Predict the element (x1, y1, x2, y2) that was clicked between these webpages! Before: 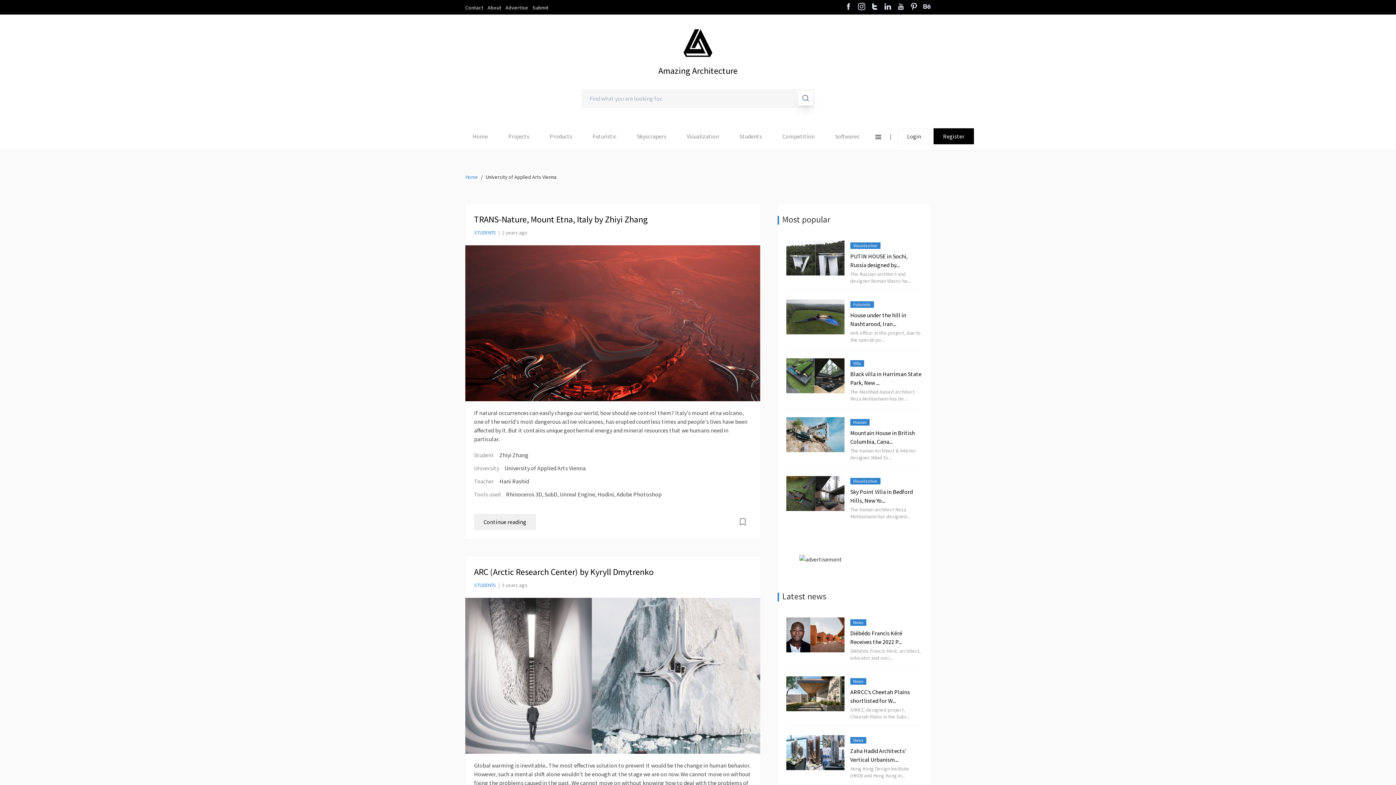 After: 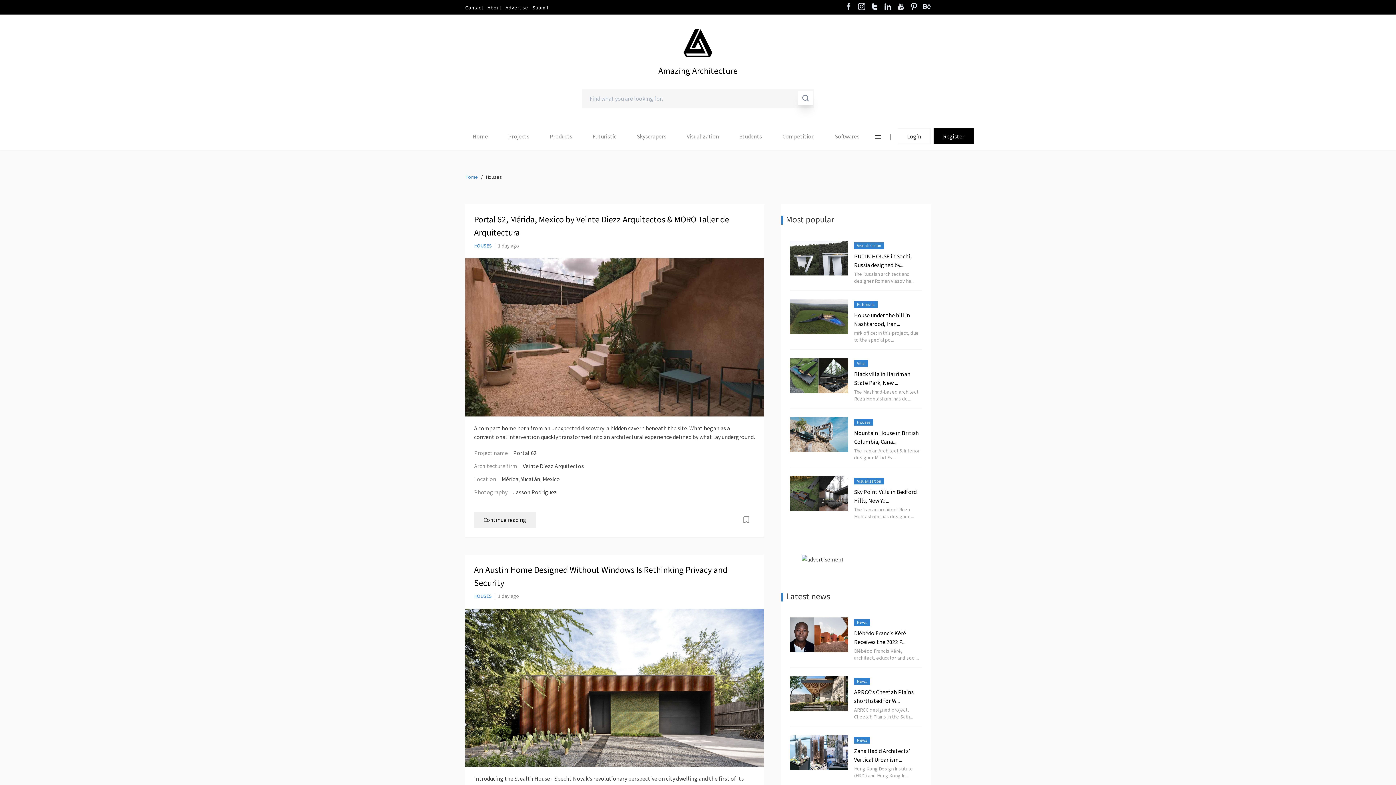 Action: label: Houses bbox: (850, 419, 869, 425)